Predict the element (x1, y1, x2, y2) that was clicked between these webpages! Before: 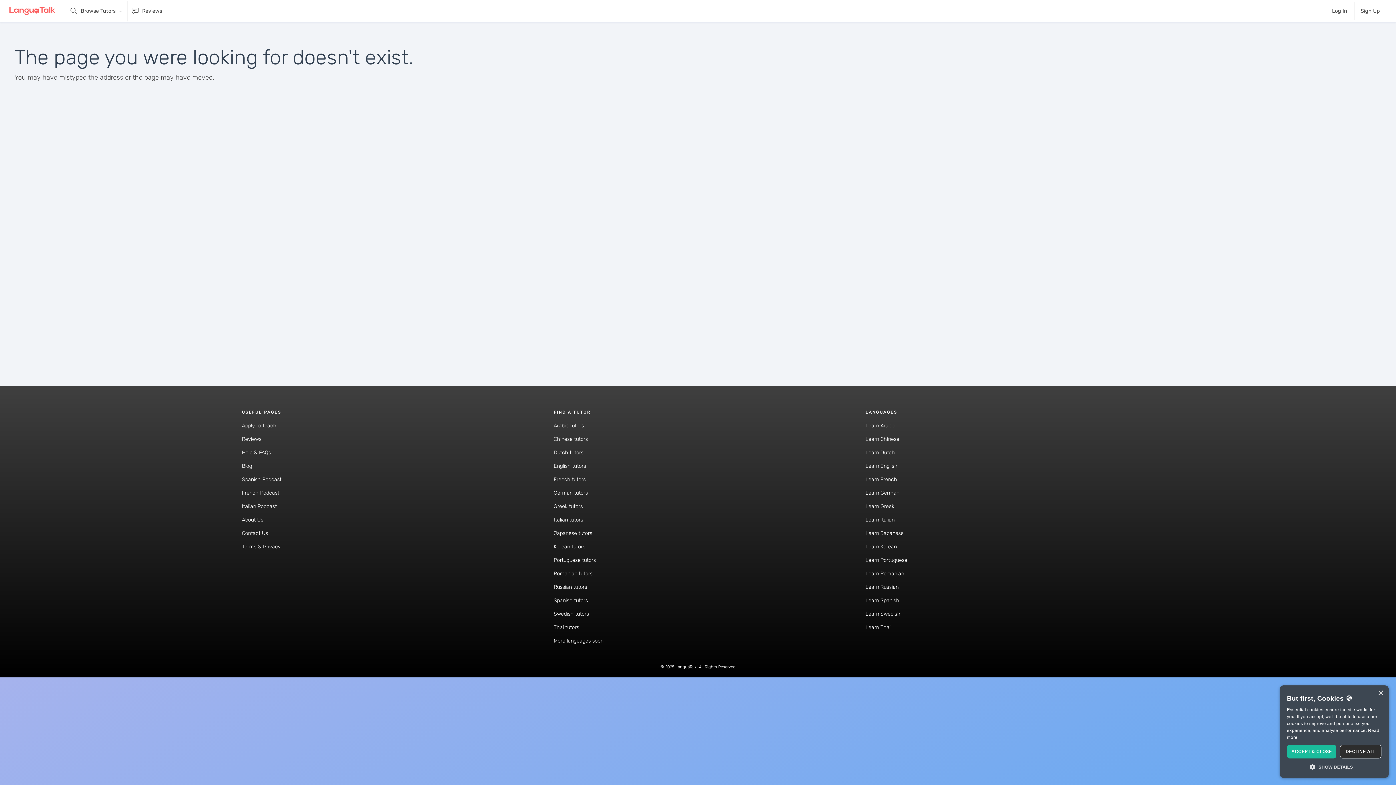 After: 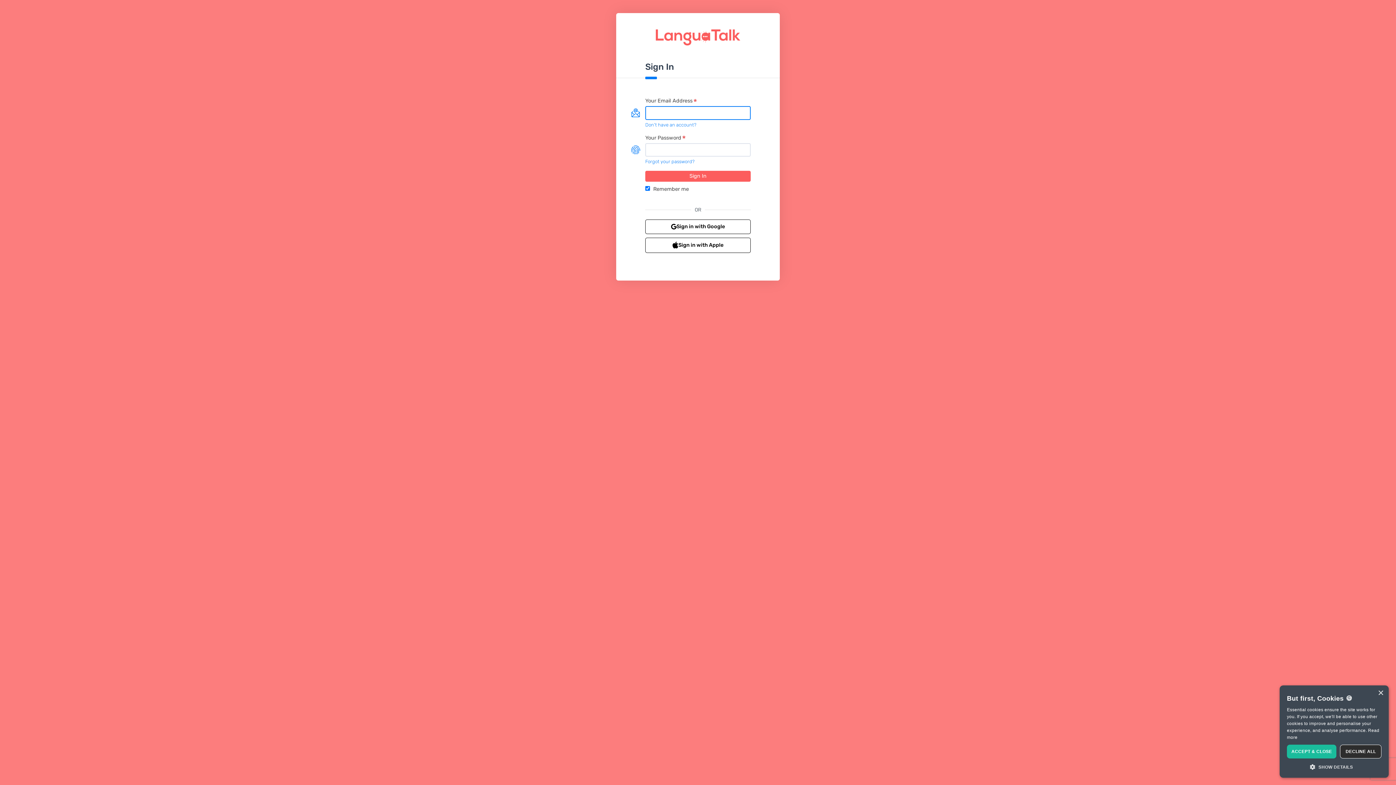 Action: label: Log In bbox: (1326, 1, 1354, 20)